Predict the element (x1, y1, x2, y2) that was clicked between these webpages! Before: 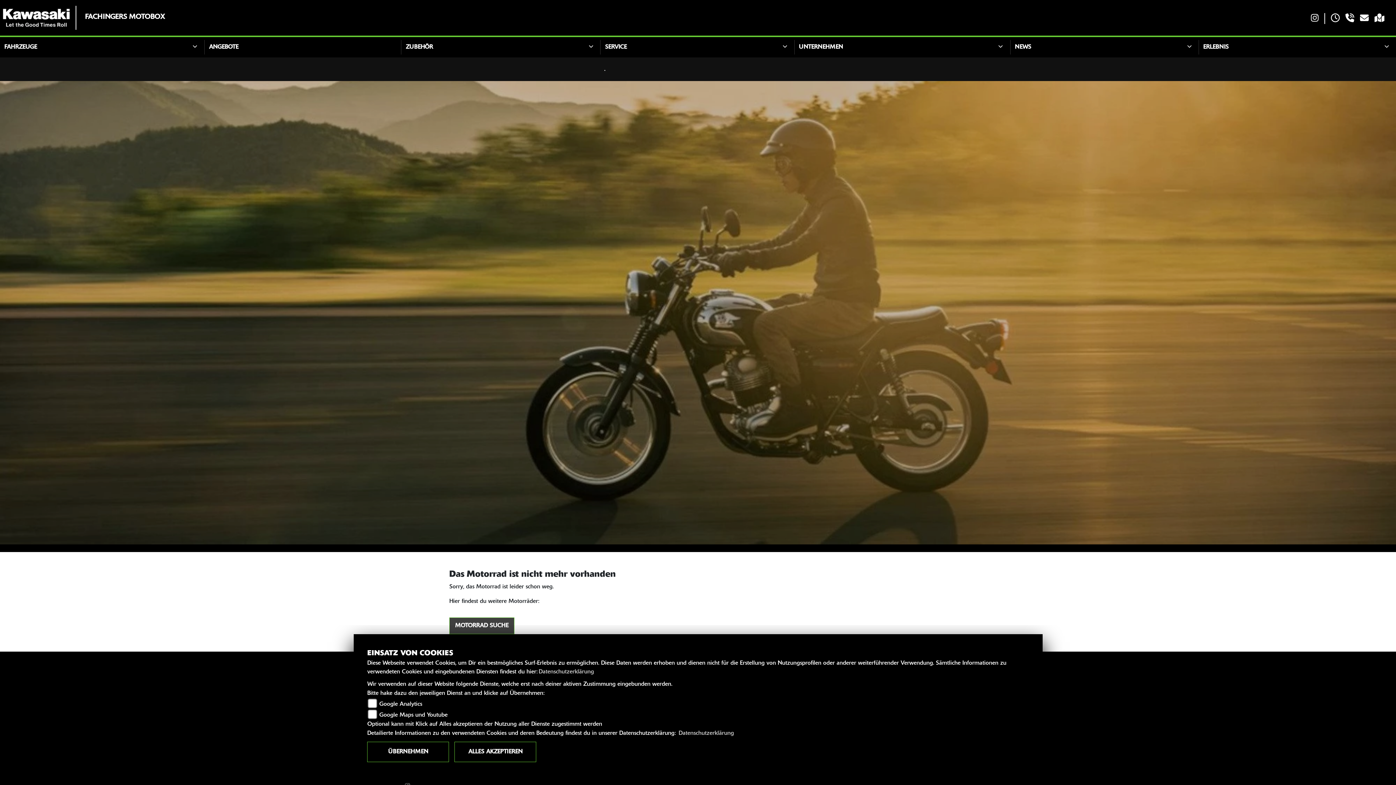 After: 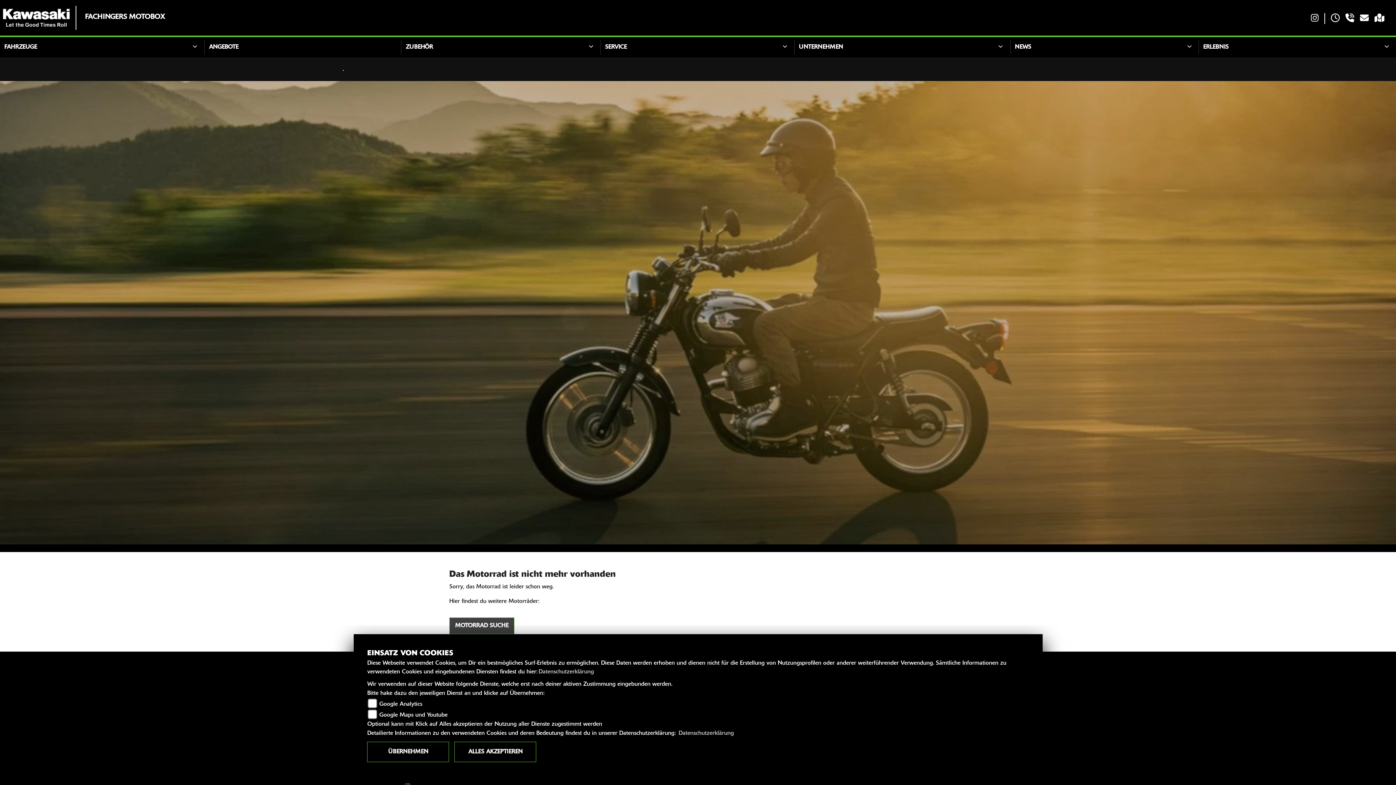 Action: bbox: (1357, 13, 1372, 23)